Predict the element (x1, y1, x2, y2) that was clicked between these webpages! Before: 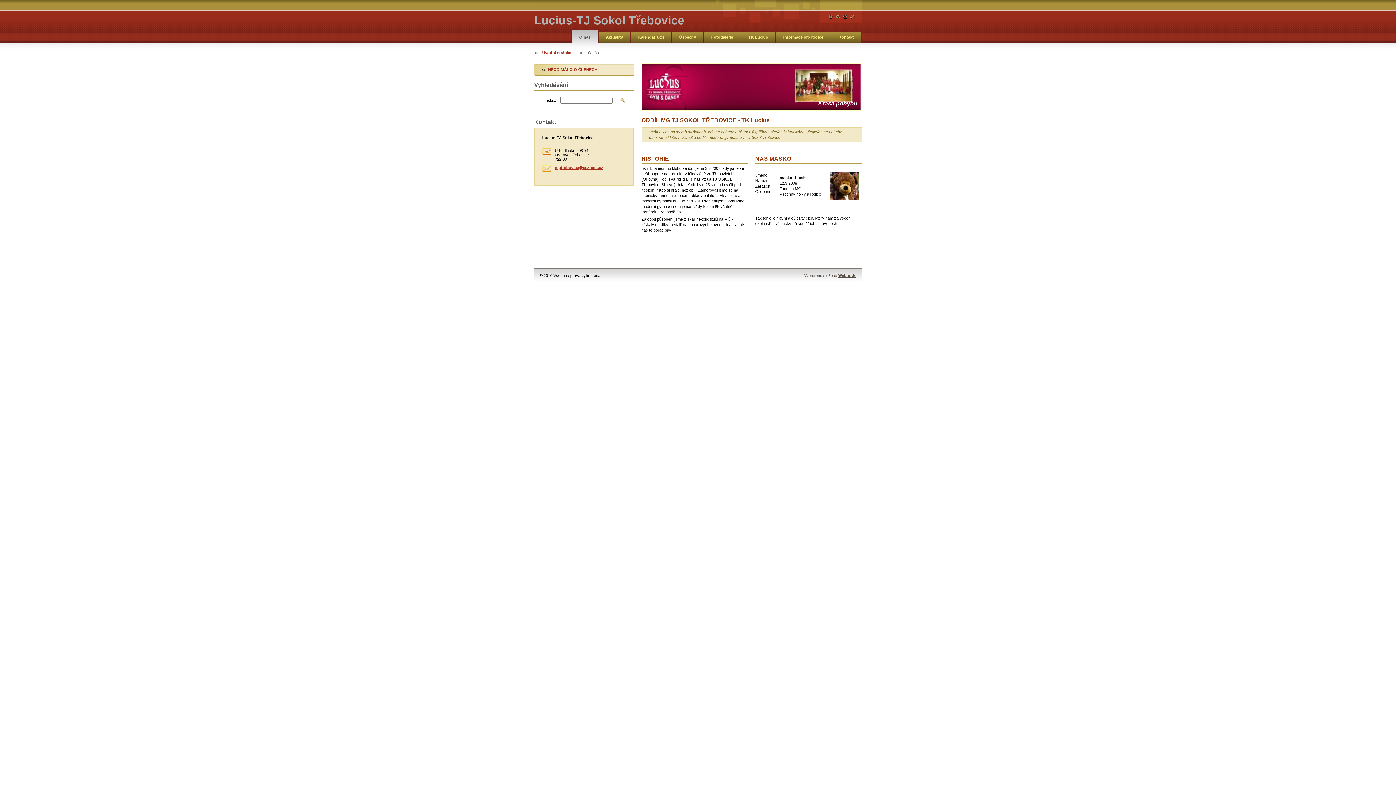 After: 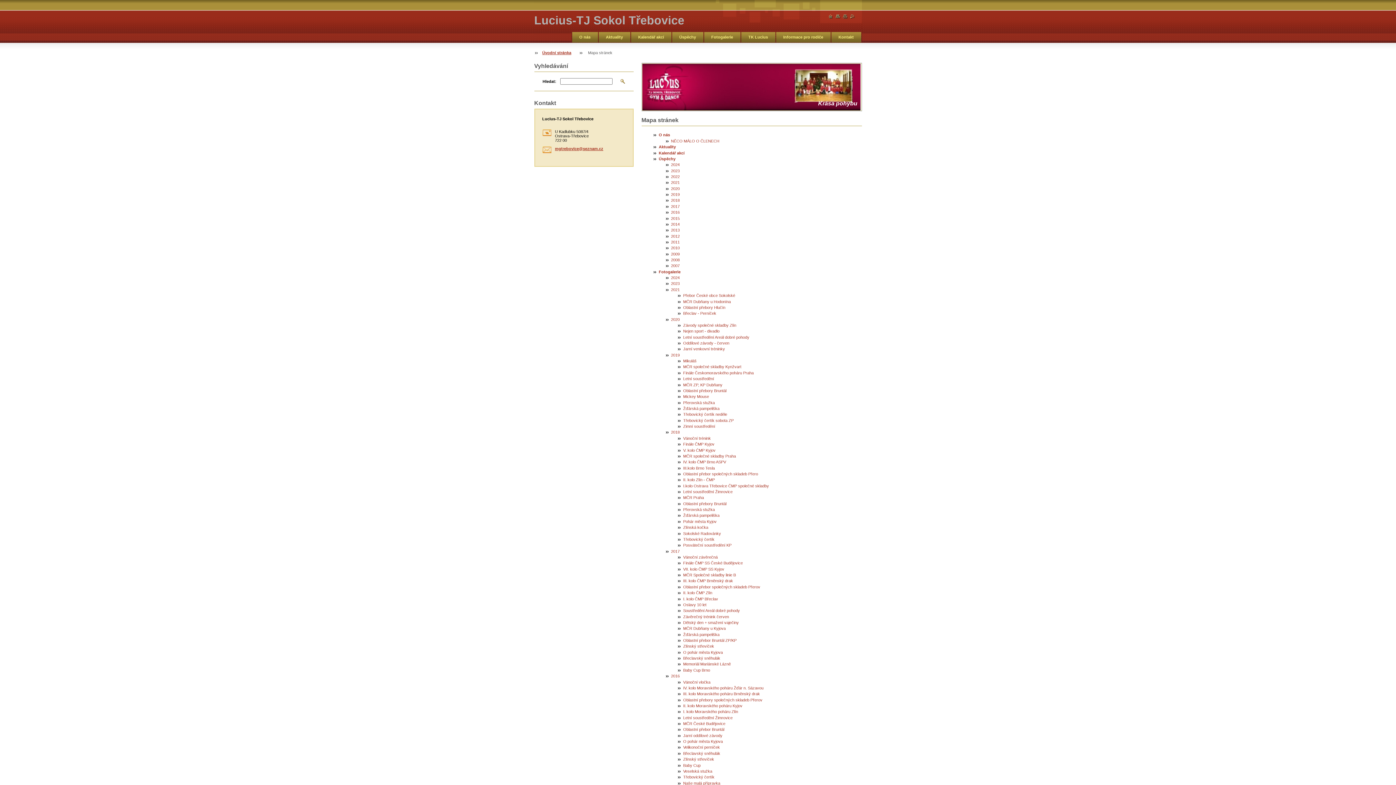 Action: bbox: (835, 14, 840, 18)